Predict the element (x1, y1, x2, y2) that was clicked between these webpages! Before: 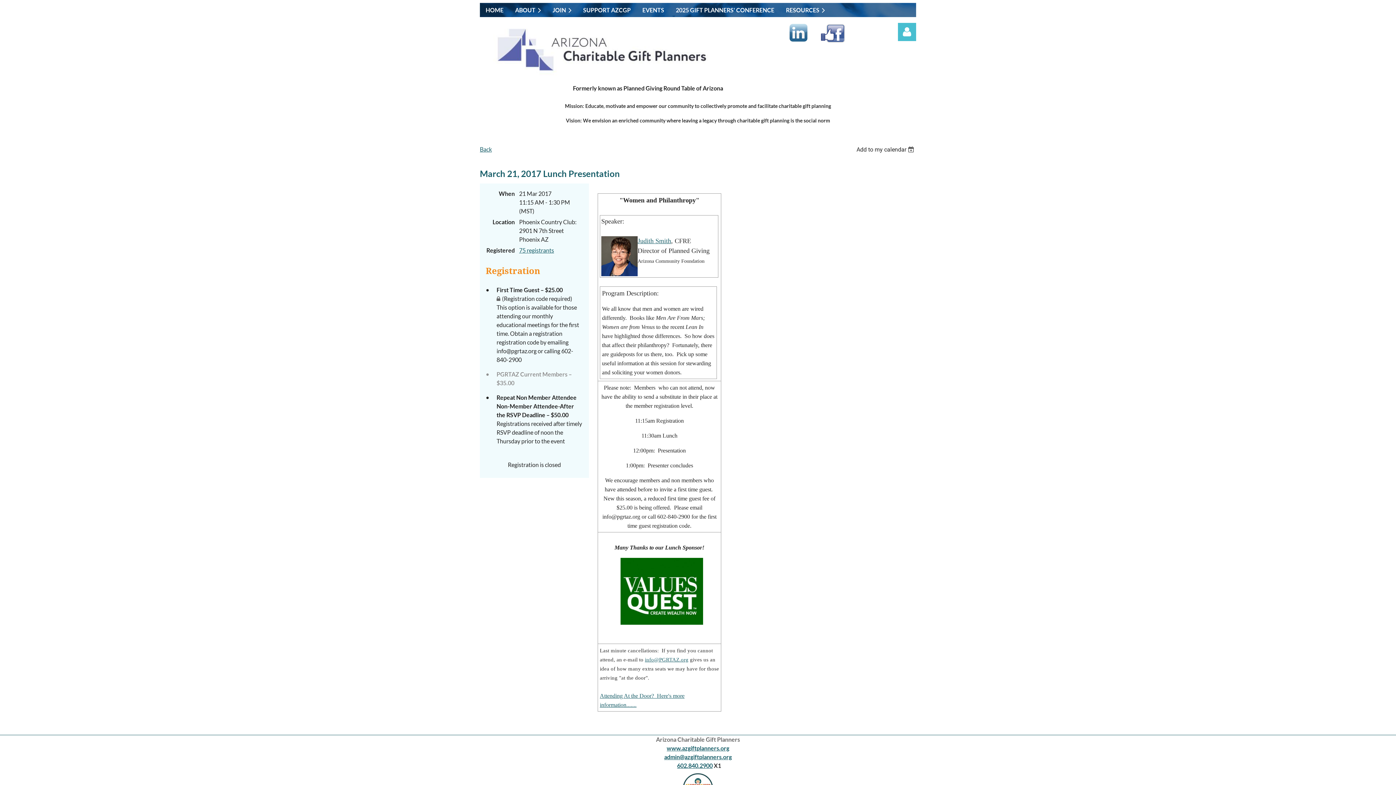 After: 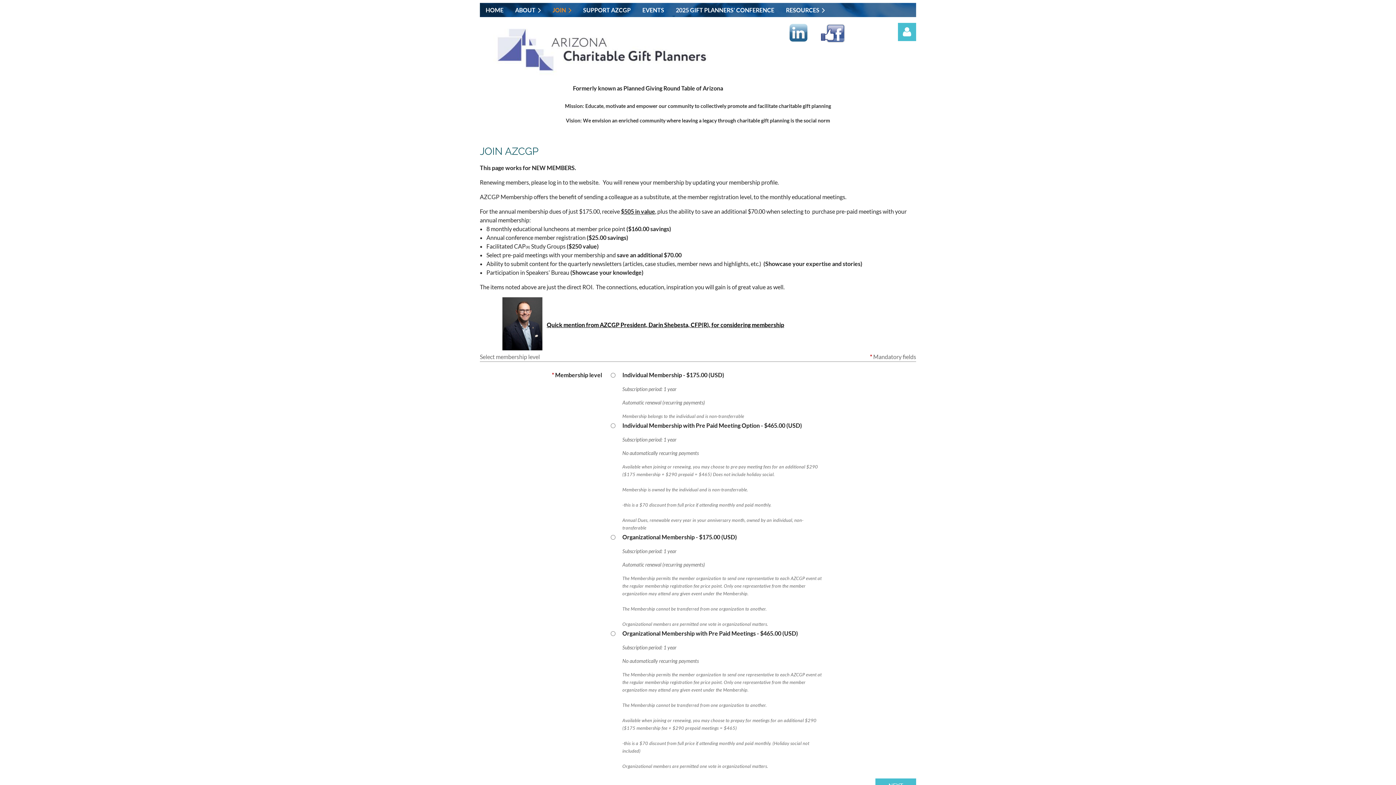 Action: bbox: (546, 2, 577, 17) label: JOIN